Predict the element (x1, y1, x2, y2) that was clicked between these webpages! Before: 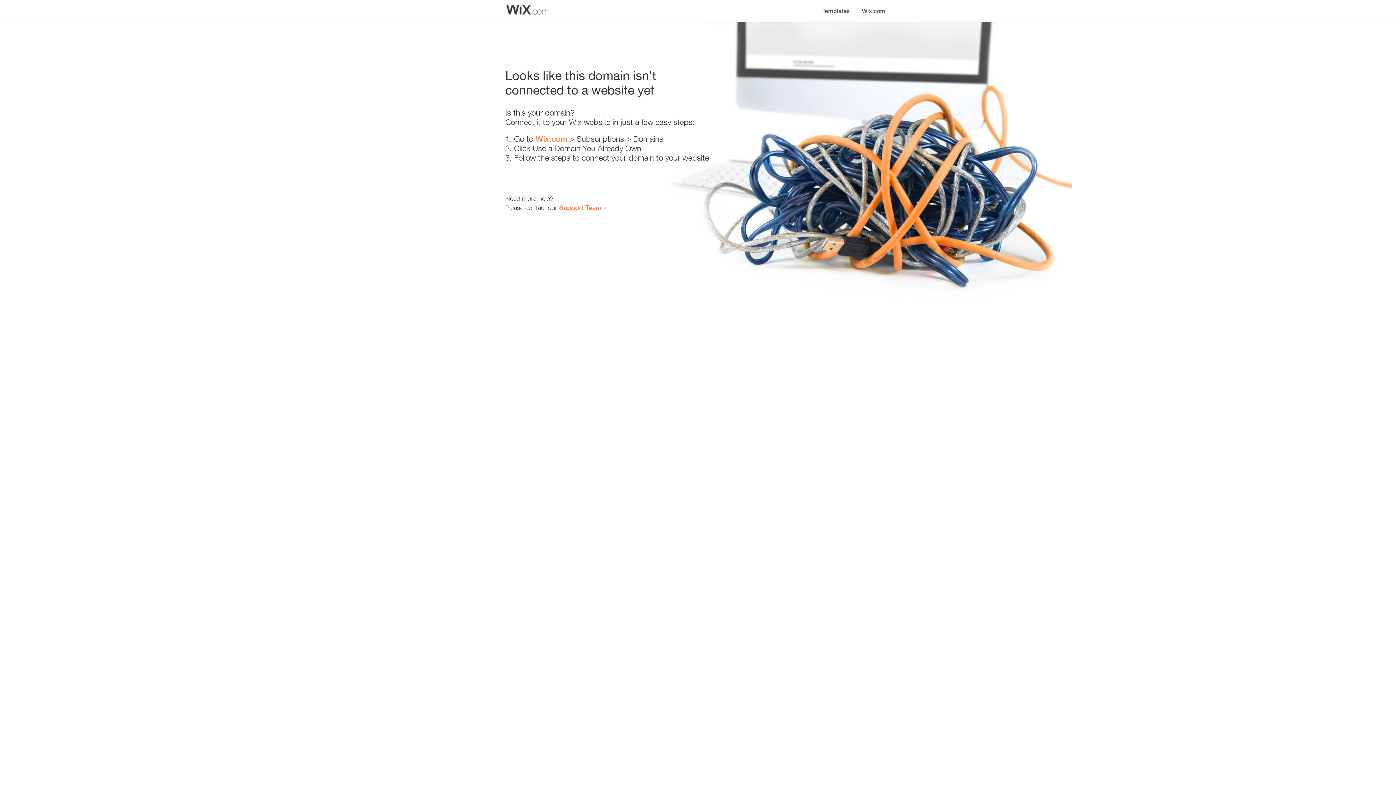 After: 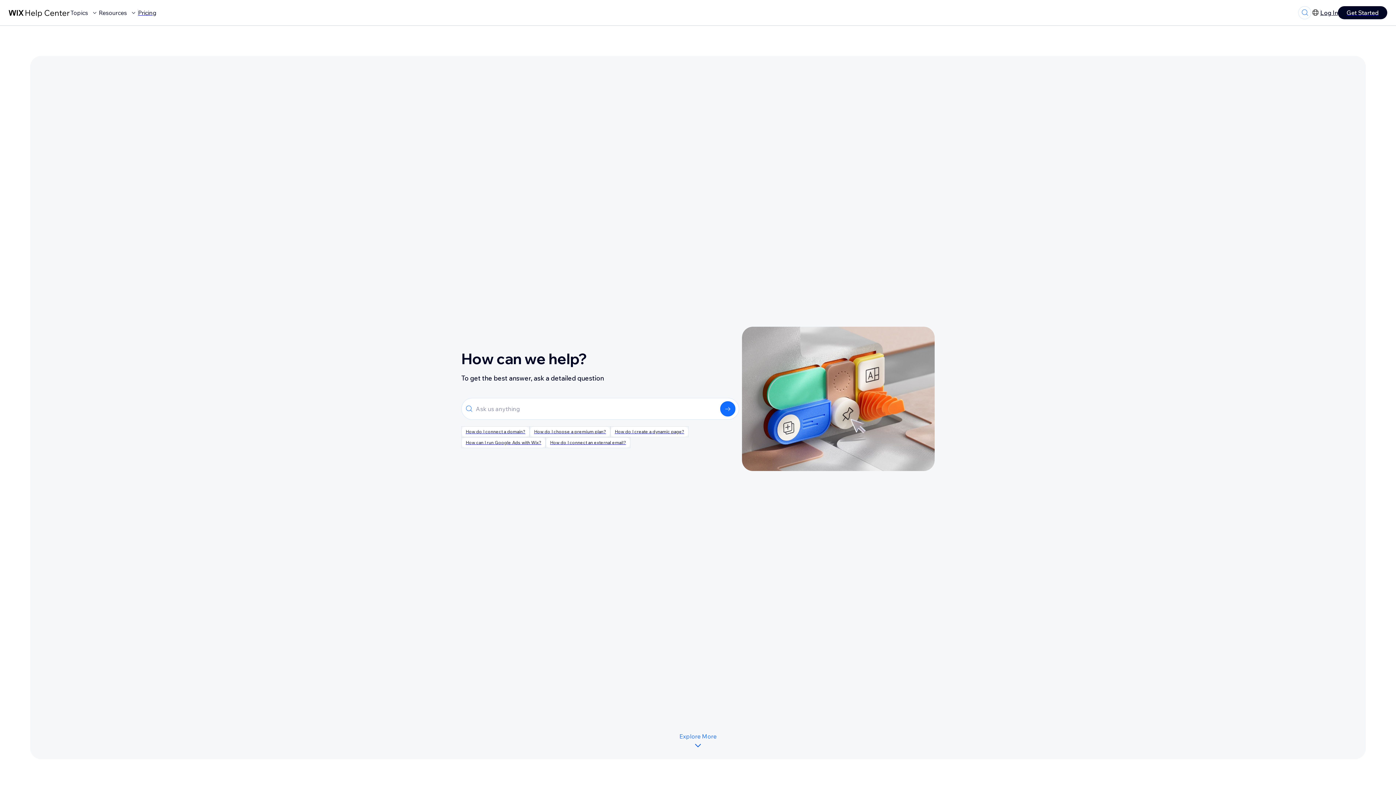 Action: bbox: (559, 203, 601, 211) label: Support Team